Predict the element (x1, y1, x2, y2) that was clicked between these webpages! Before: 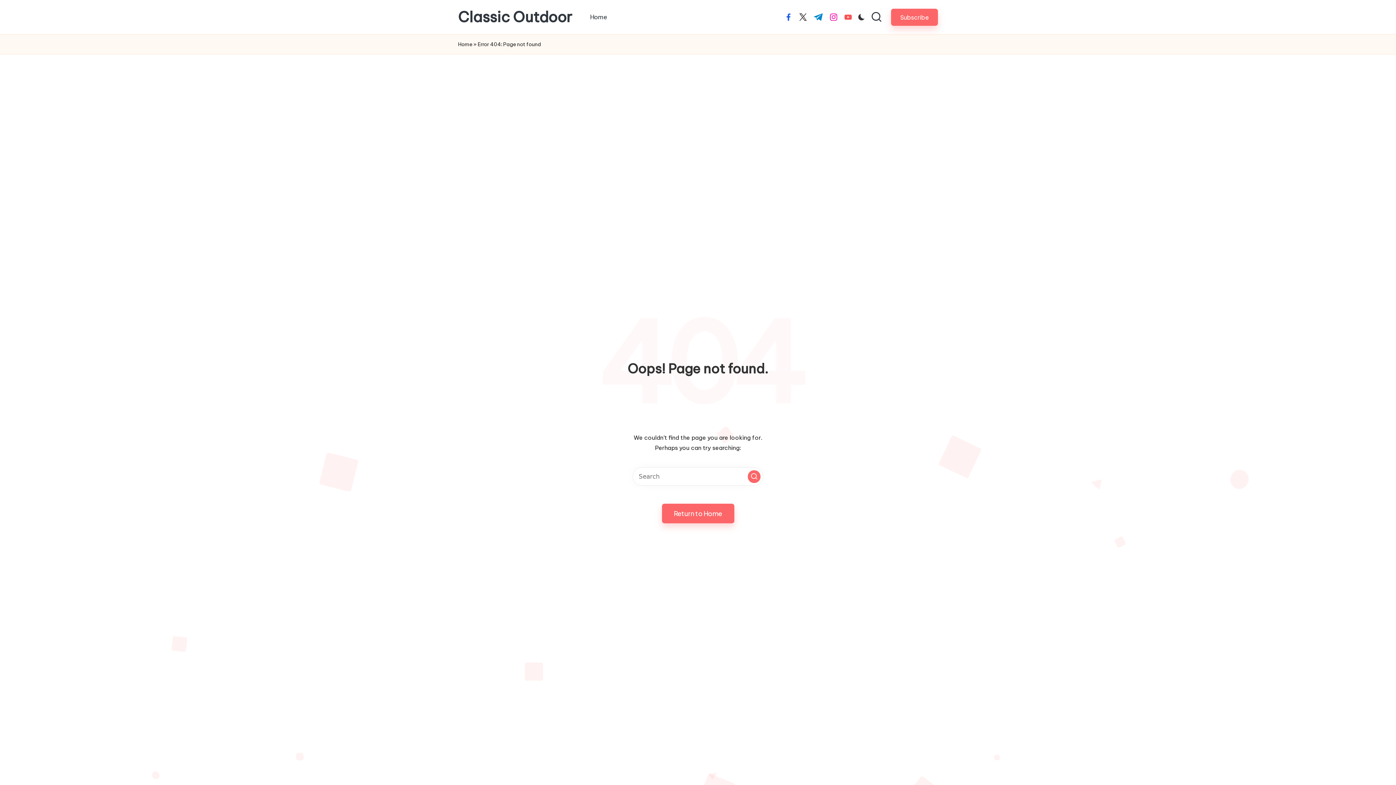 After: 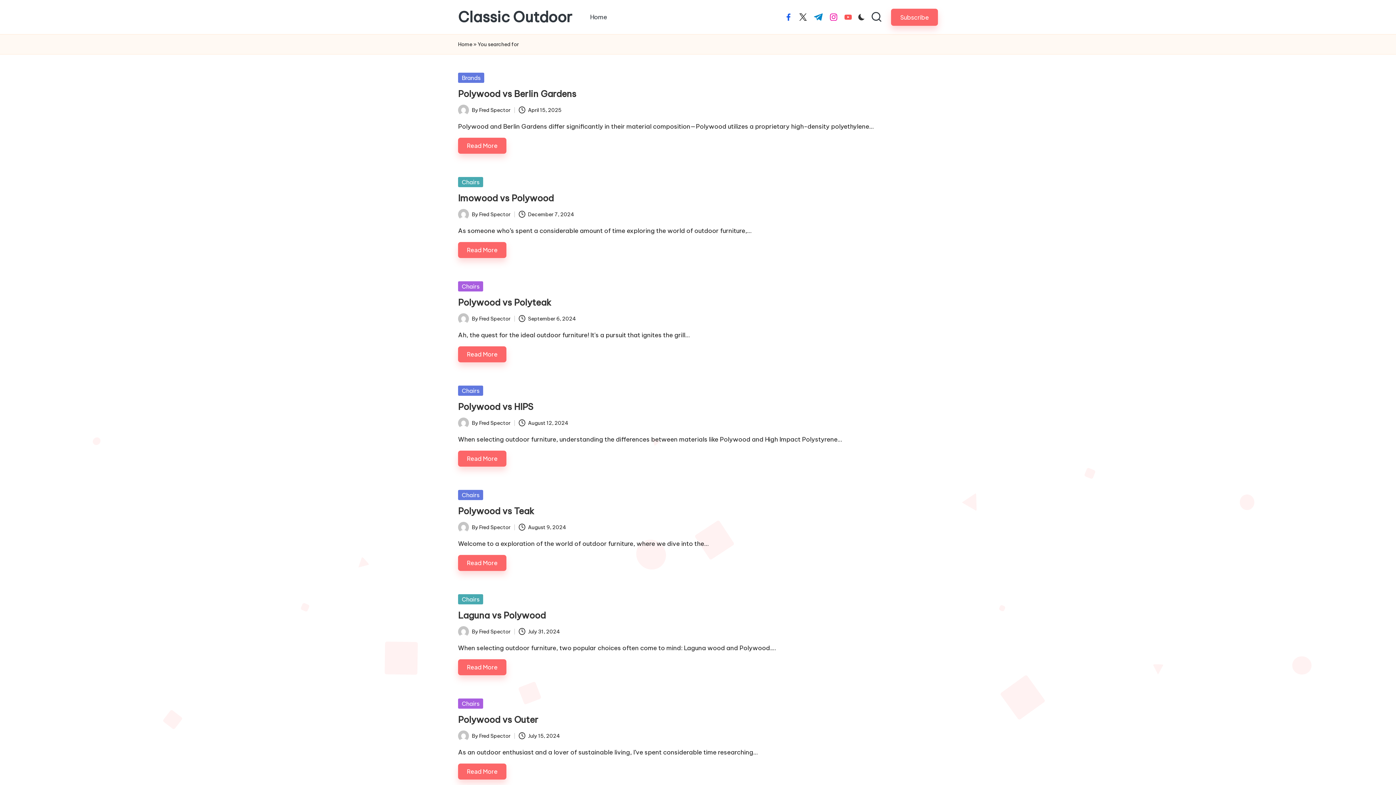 Action: label: Search bbox: (748, 470, 760, 483)